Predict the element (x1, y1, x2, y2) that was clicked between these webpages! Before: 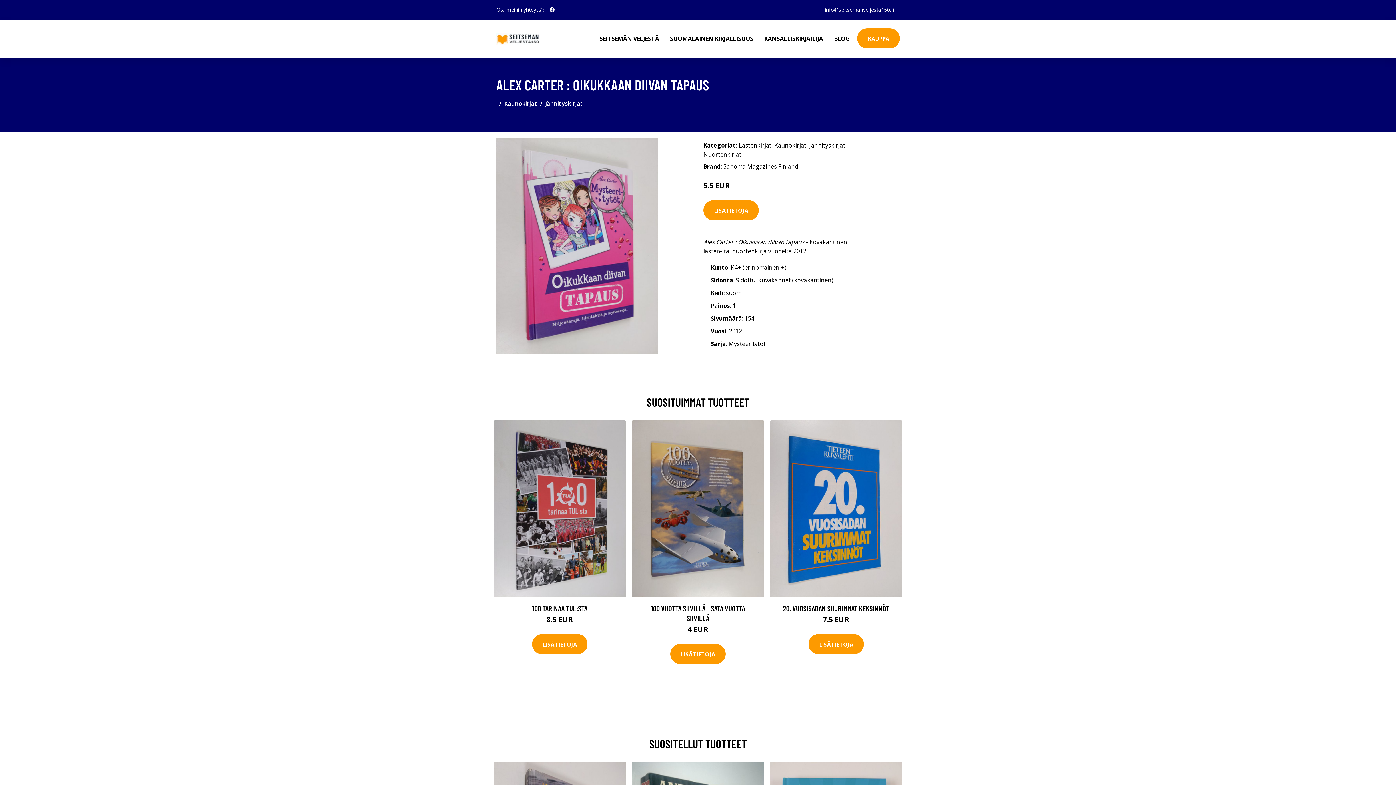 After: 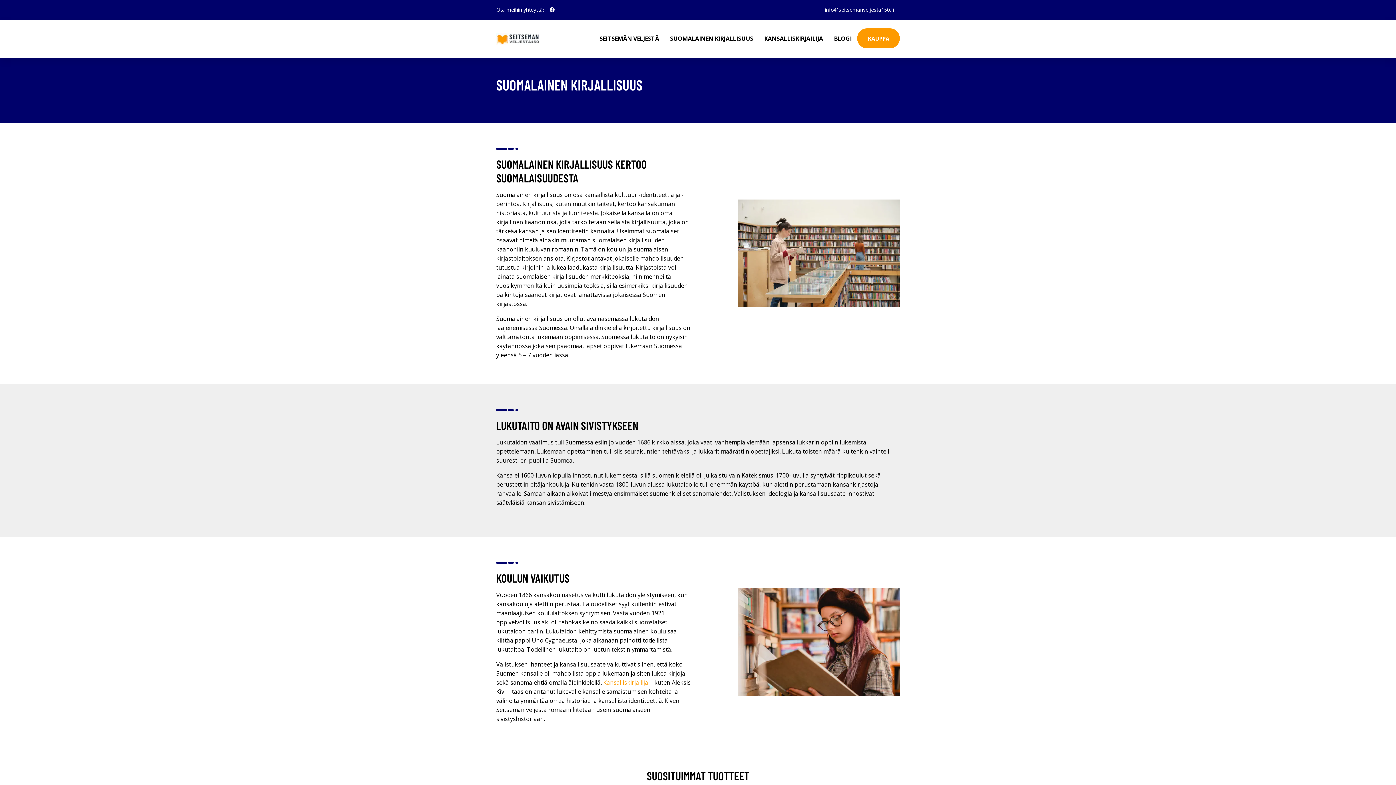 Action: label: SUOMALAINEN KIRJALLISUUS bbox: (664, 19, 758, 57)